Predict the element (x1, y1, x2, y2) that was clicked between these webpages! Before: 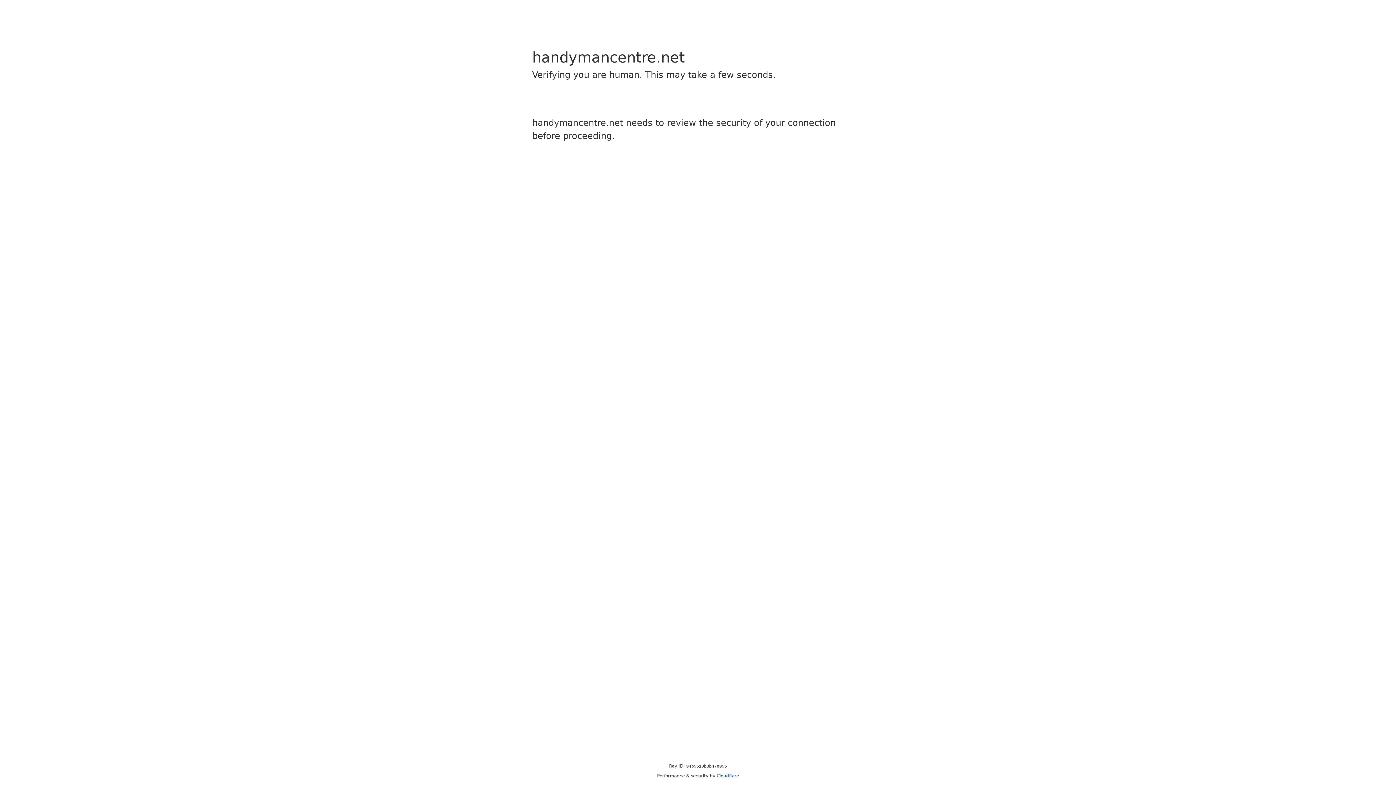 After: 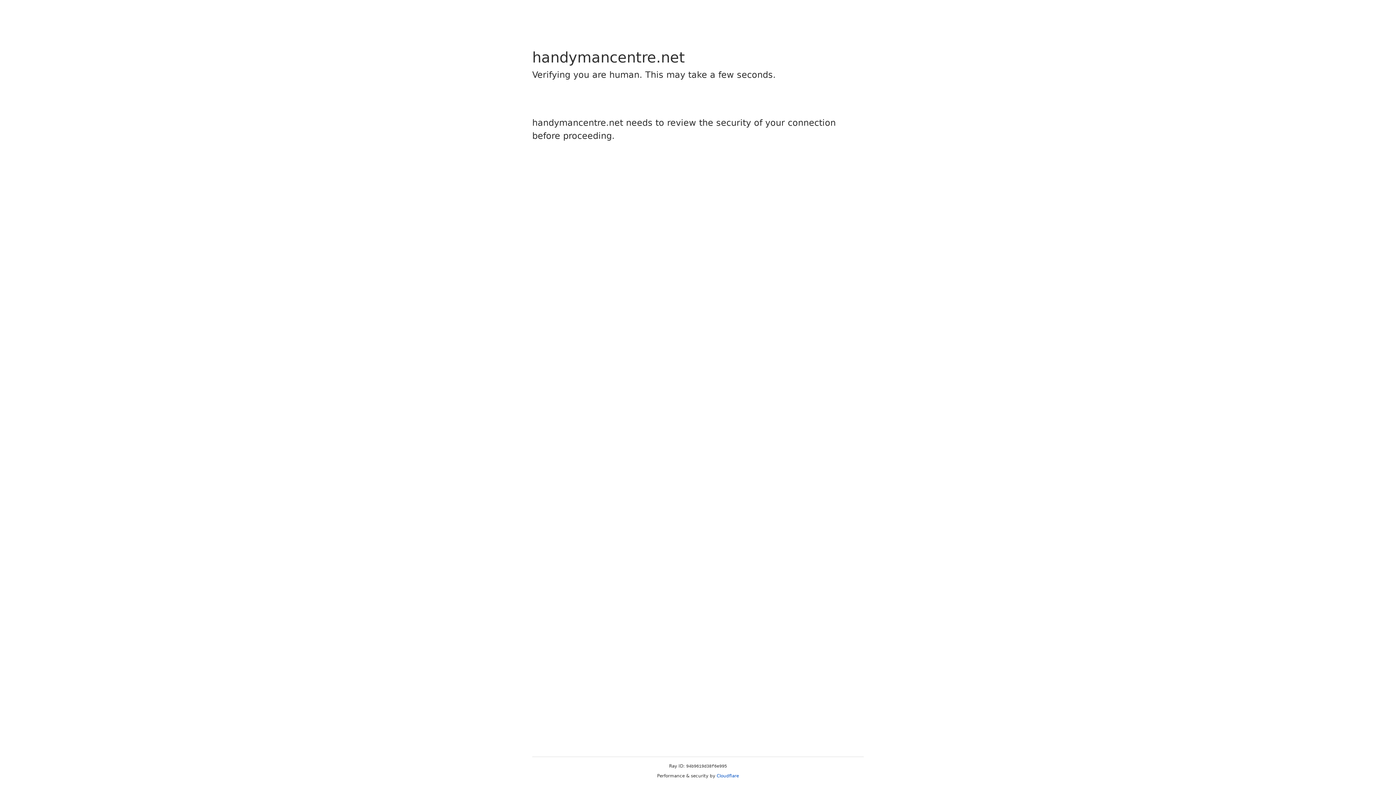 Action: bbox: (716, 773, 739, 778) label: Cloudflare